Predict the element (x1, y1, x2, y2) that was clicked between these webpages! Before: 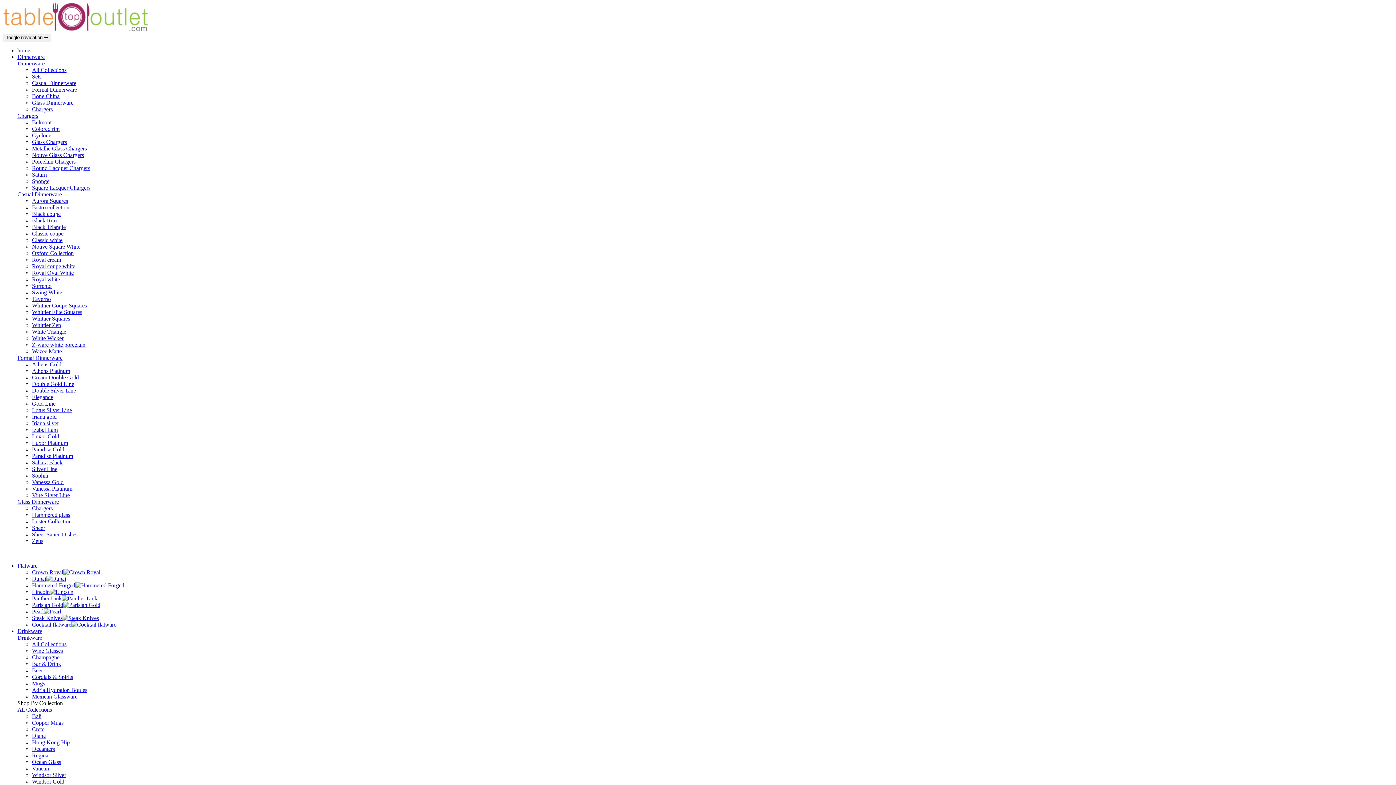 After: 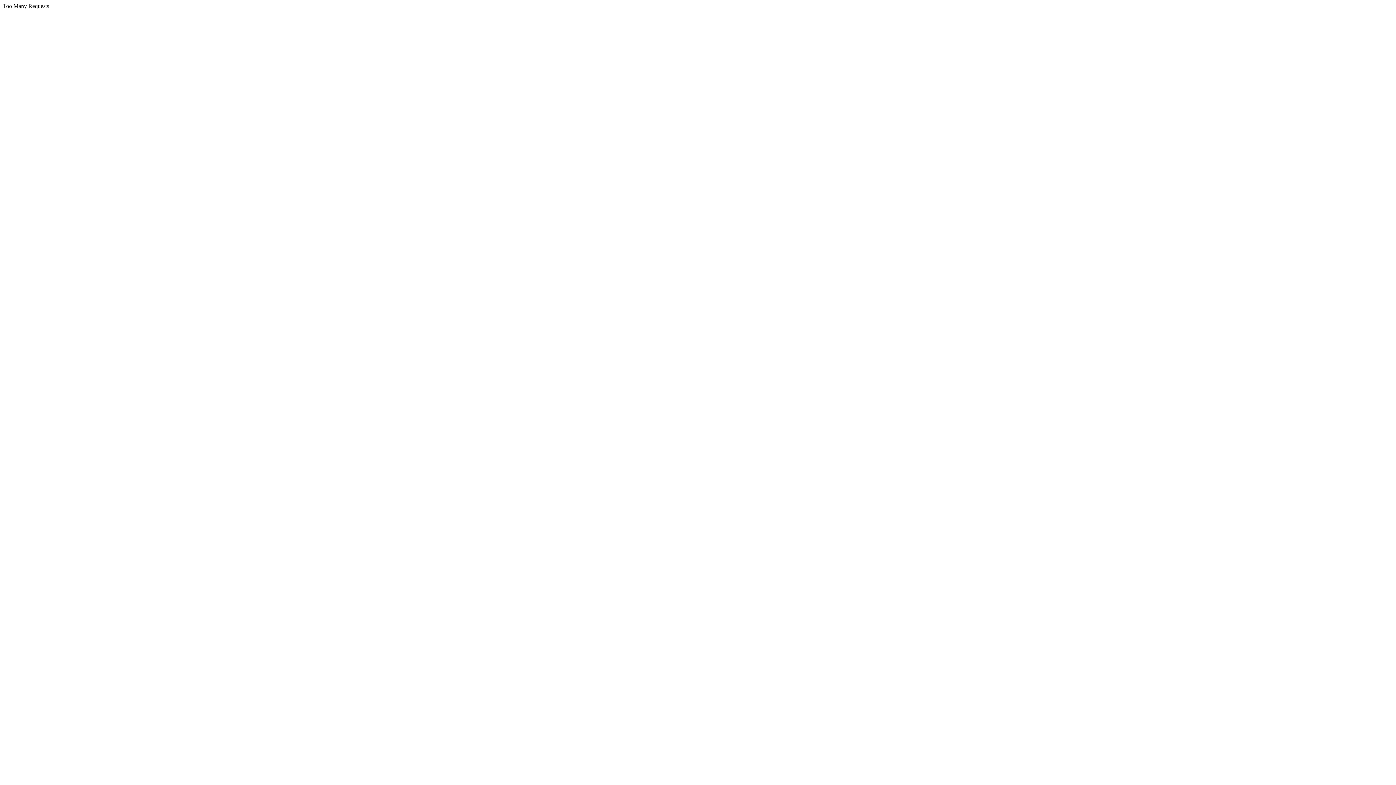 Action: label: Royal coupe white bbox: (32, 263, 75, 269)